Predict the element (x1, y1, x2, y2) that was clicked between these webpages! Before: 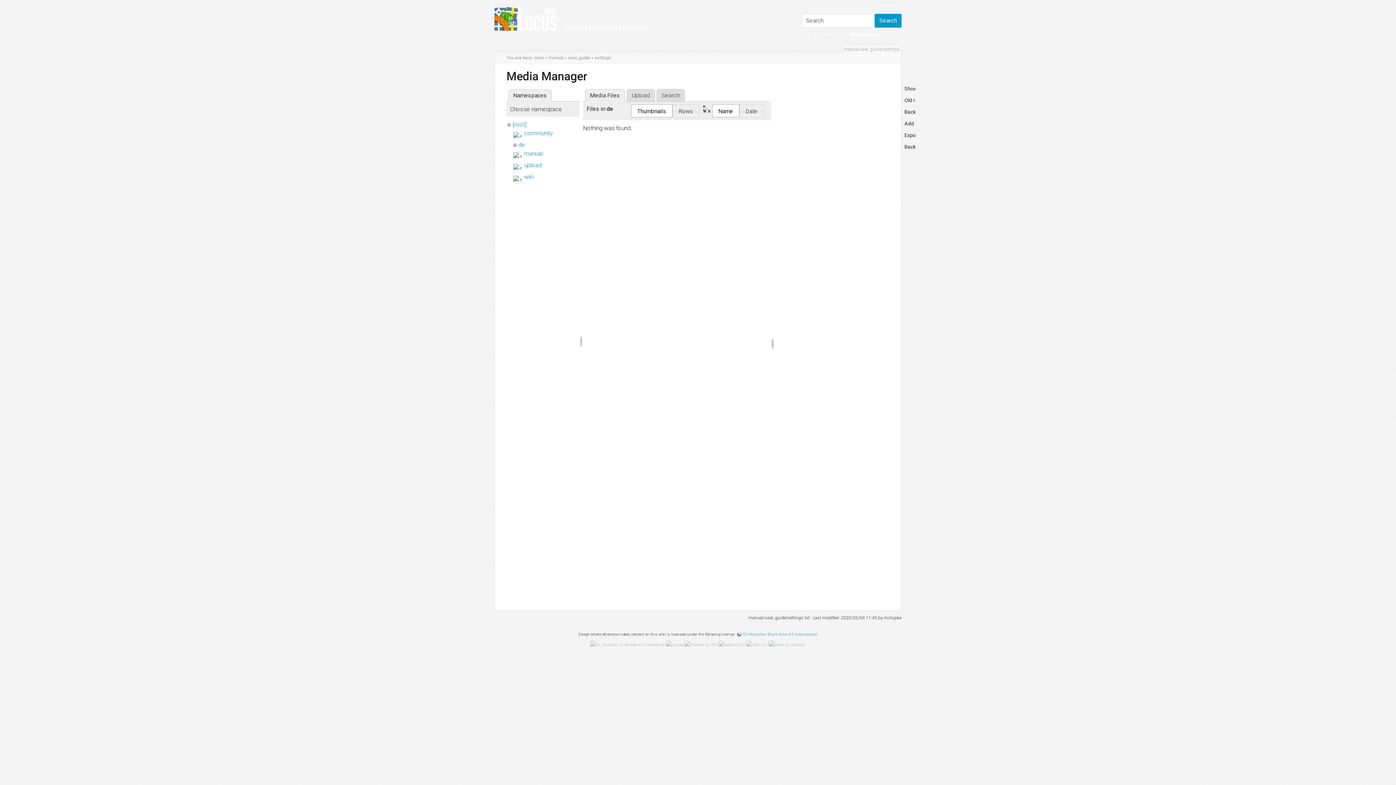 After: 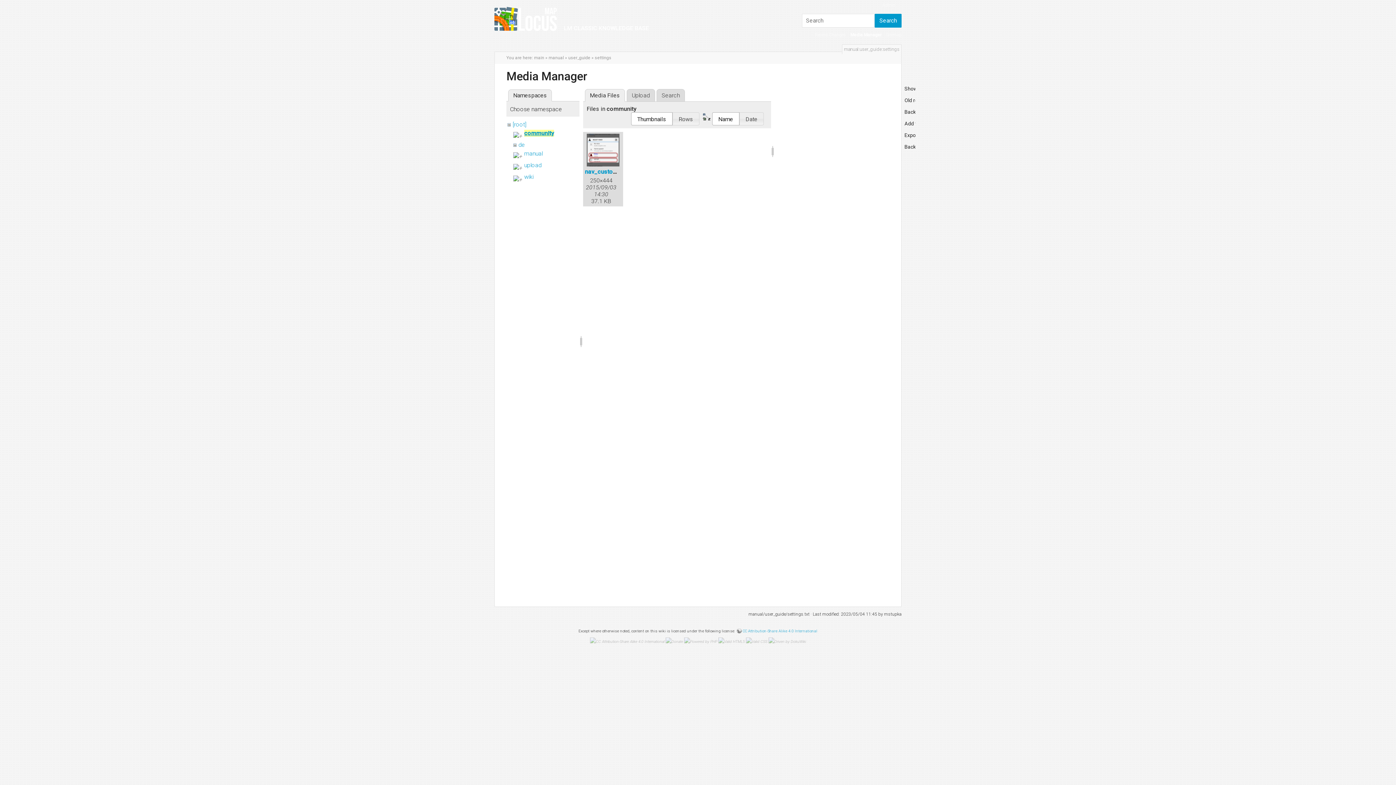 Action: bbox: (524, 129, 553, 136) label: community